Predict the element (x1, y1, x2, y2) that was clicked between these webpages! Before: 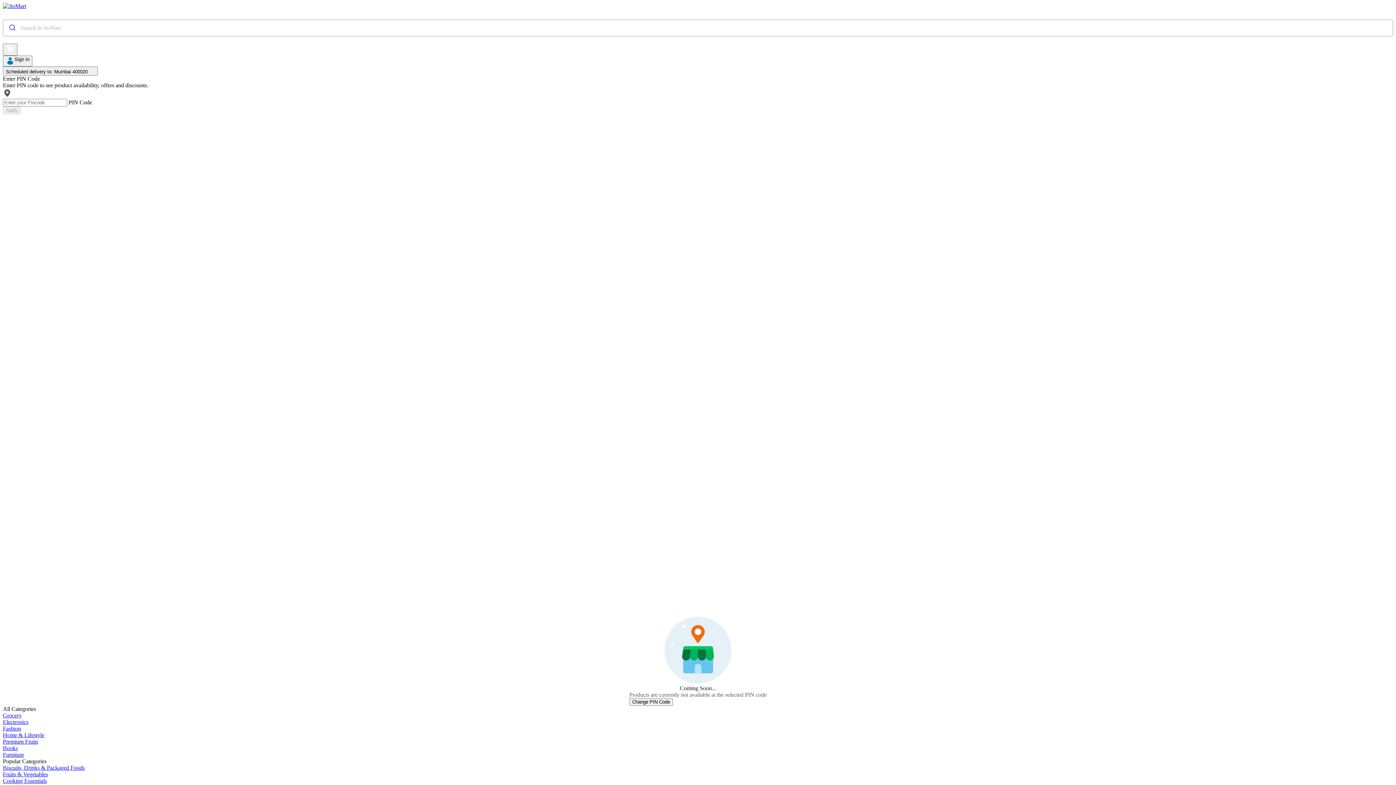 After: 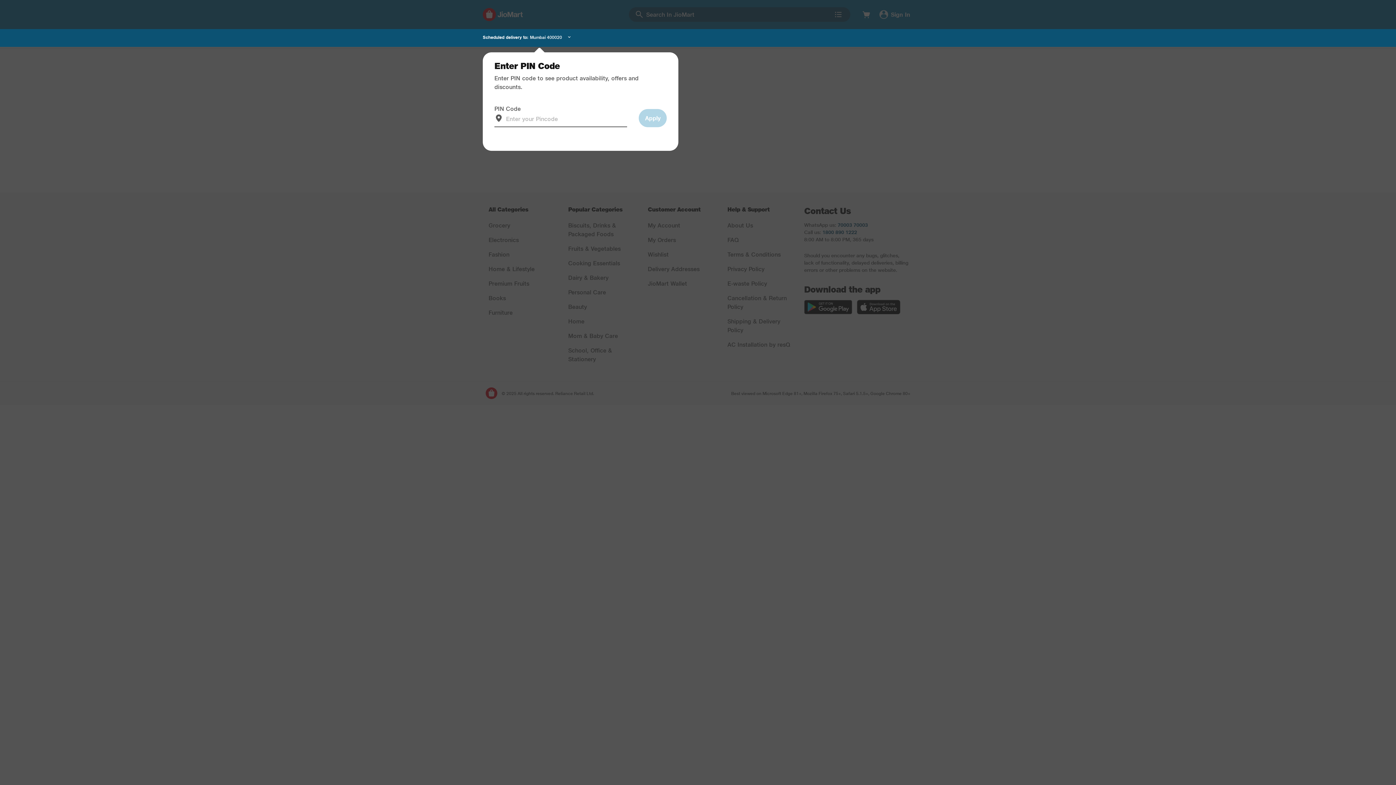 Action: bbox: (2, 2, 26, 9)